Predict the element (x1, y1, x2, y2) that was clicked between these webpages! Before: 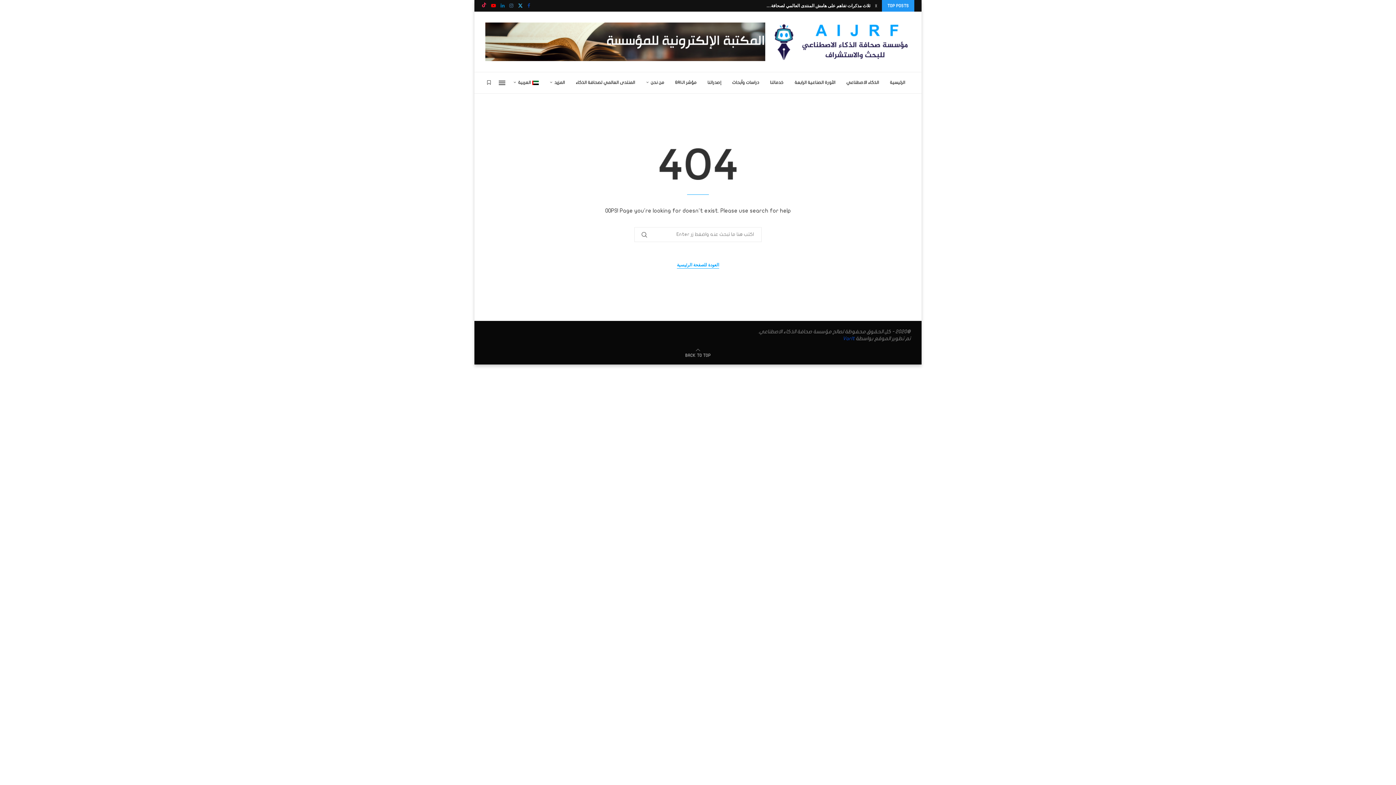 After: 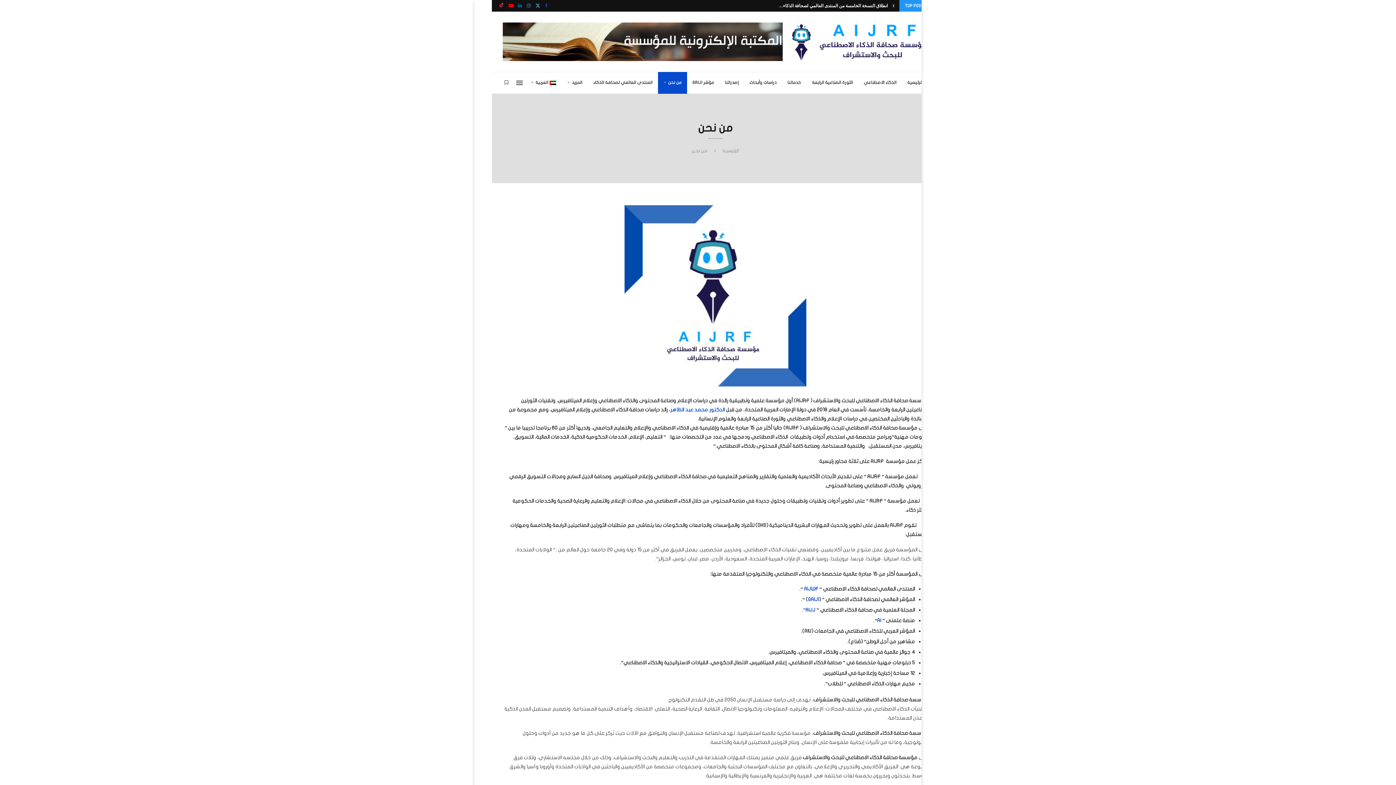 Action: label: من نحن bbox: (640, 72, 669, 93)